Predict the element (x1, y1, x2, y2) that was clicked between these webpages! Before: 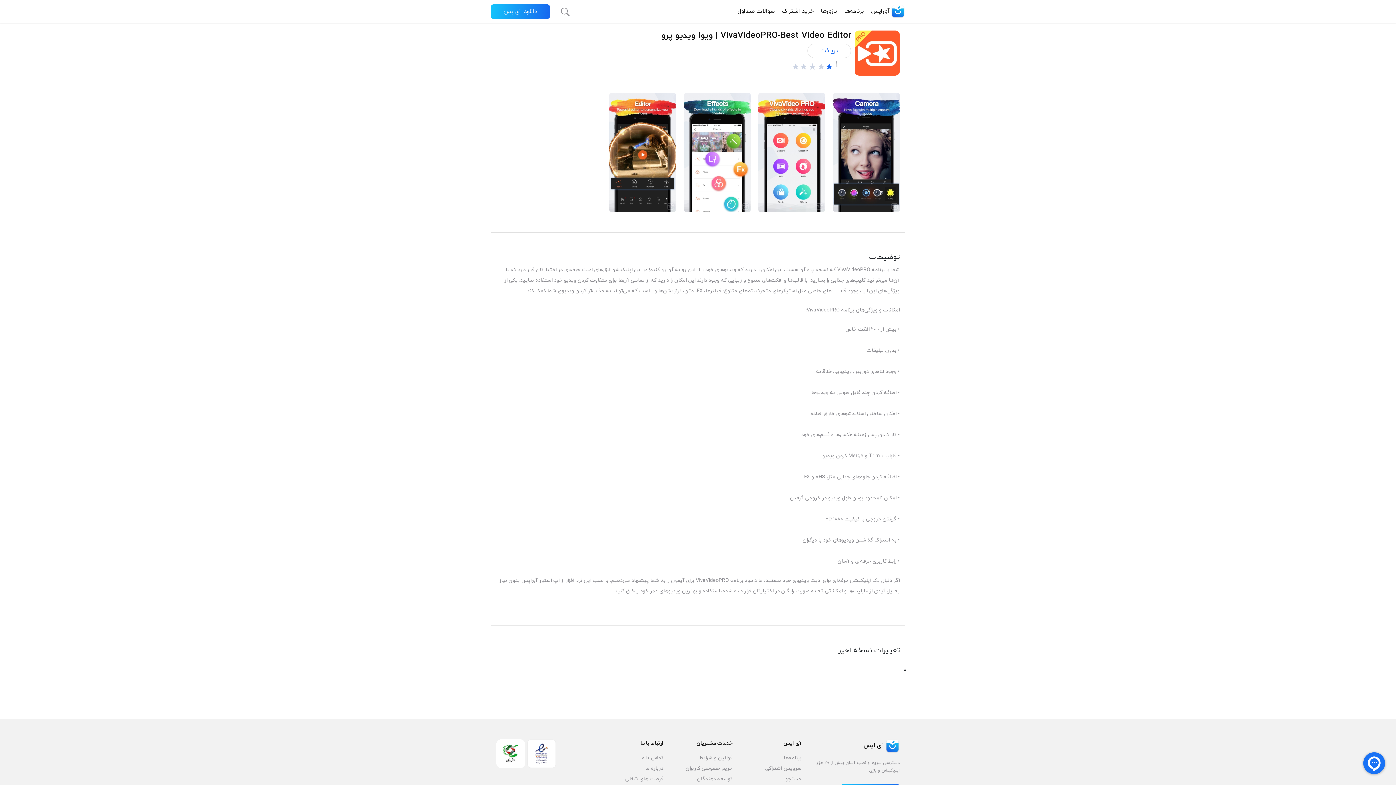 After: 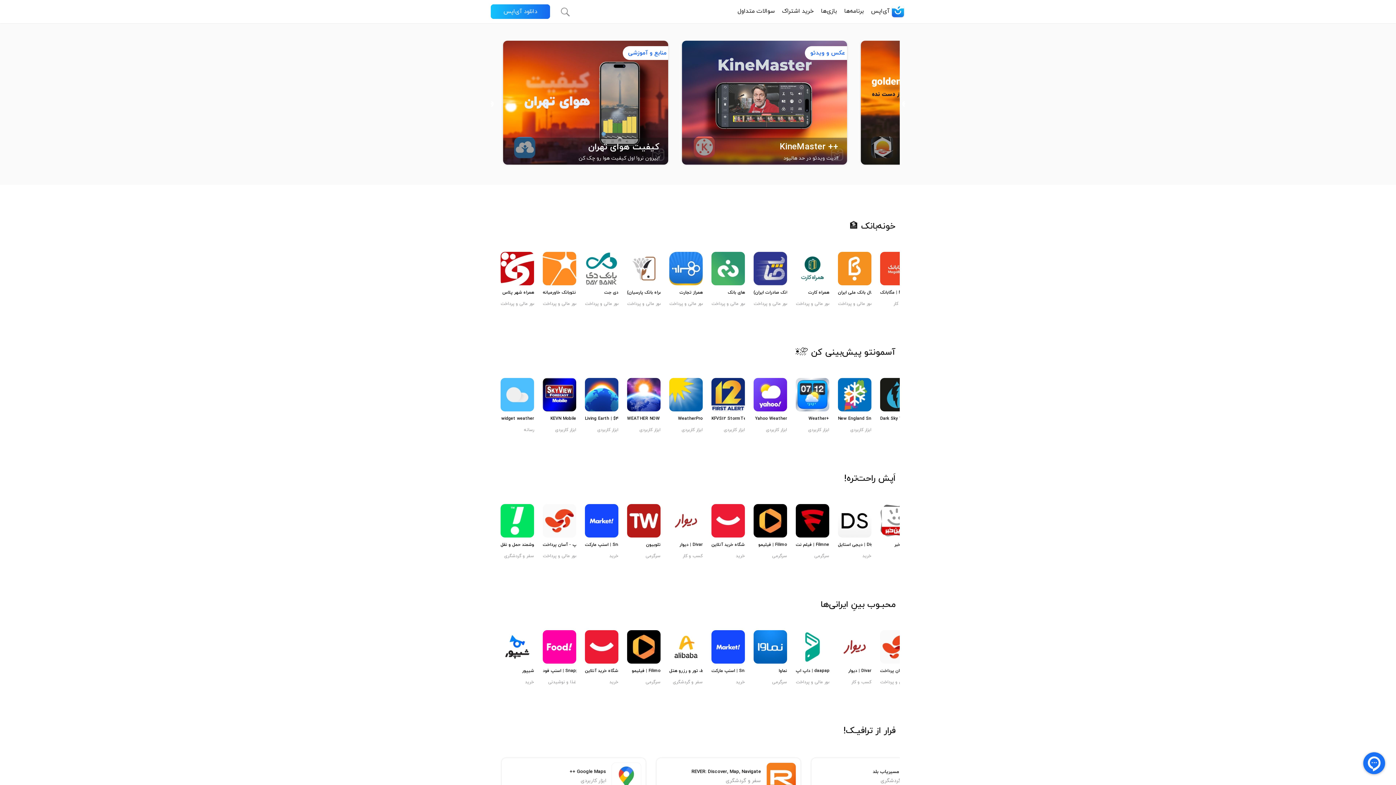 Action: bbox: (844, 7, 864, 15) label: برنامه‌ها